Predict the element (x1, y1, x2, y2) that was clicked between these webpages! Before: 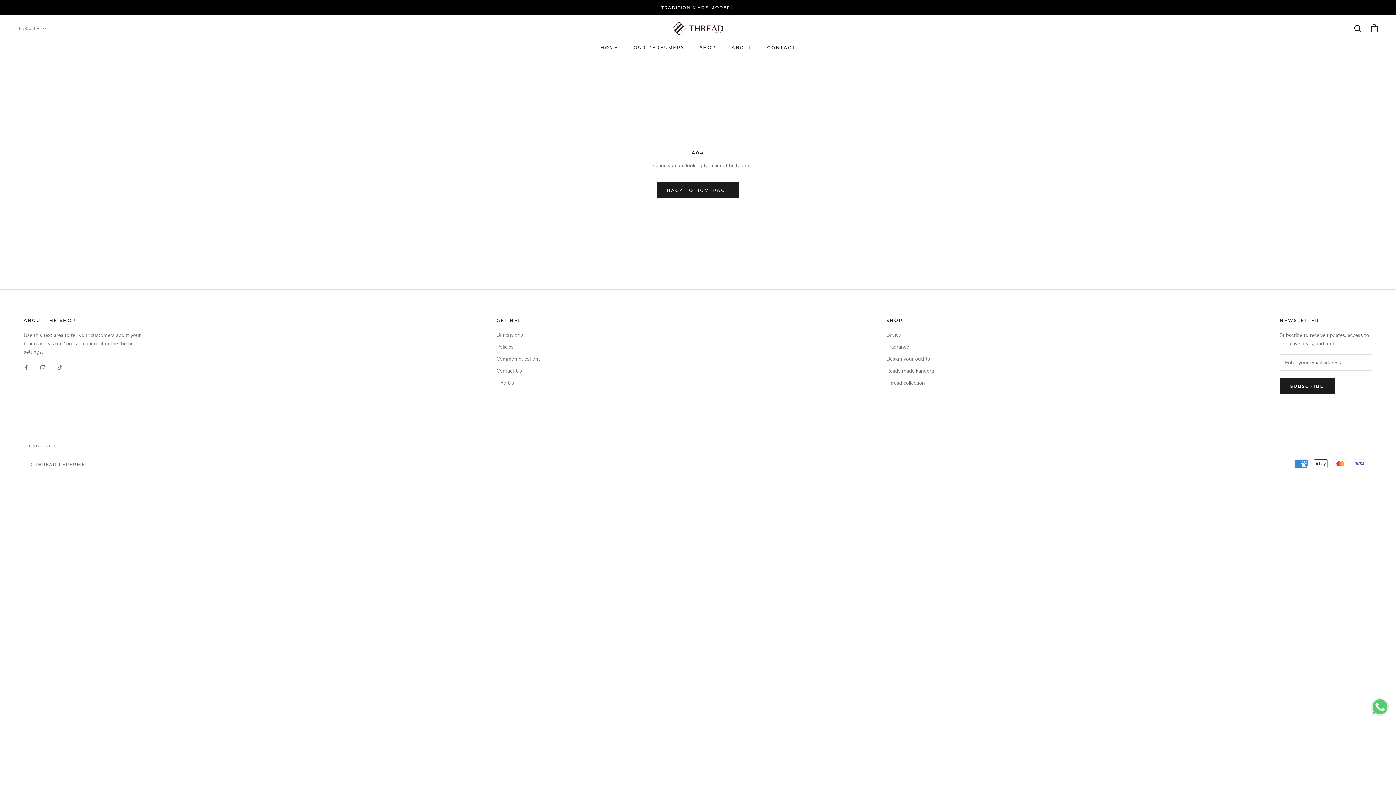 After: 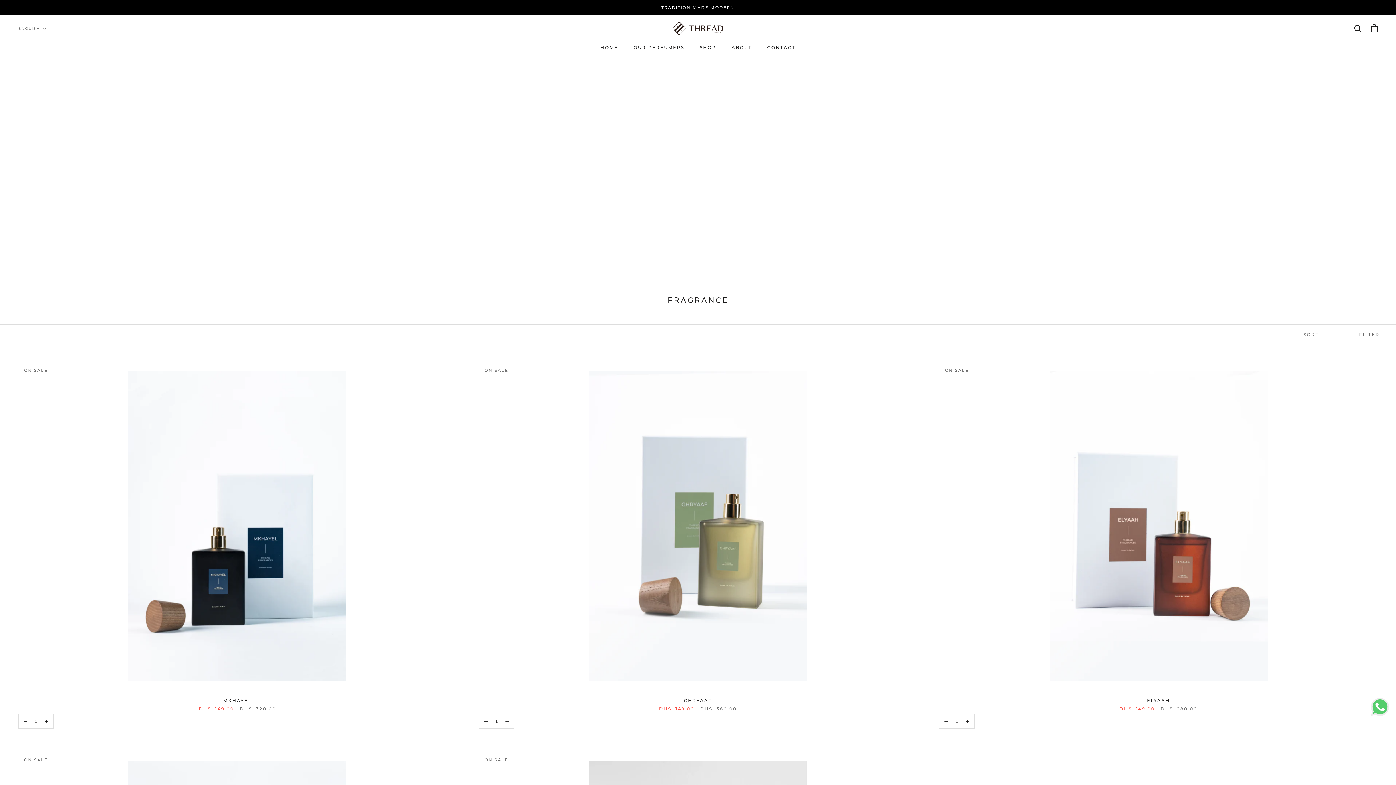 Action: label: Fragrance bbox: (886, 343, 934, 350)